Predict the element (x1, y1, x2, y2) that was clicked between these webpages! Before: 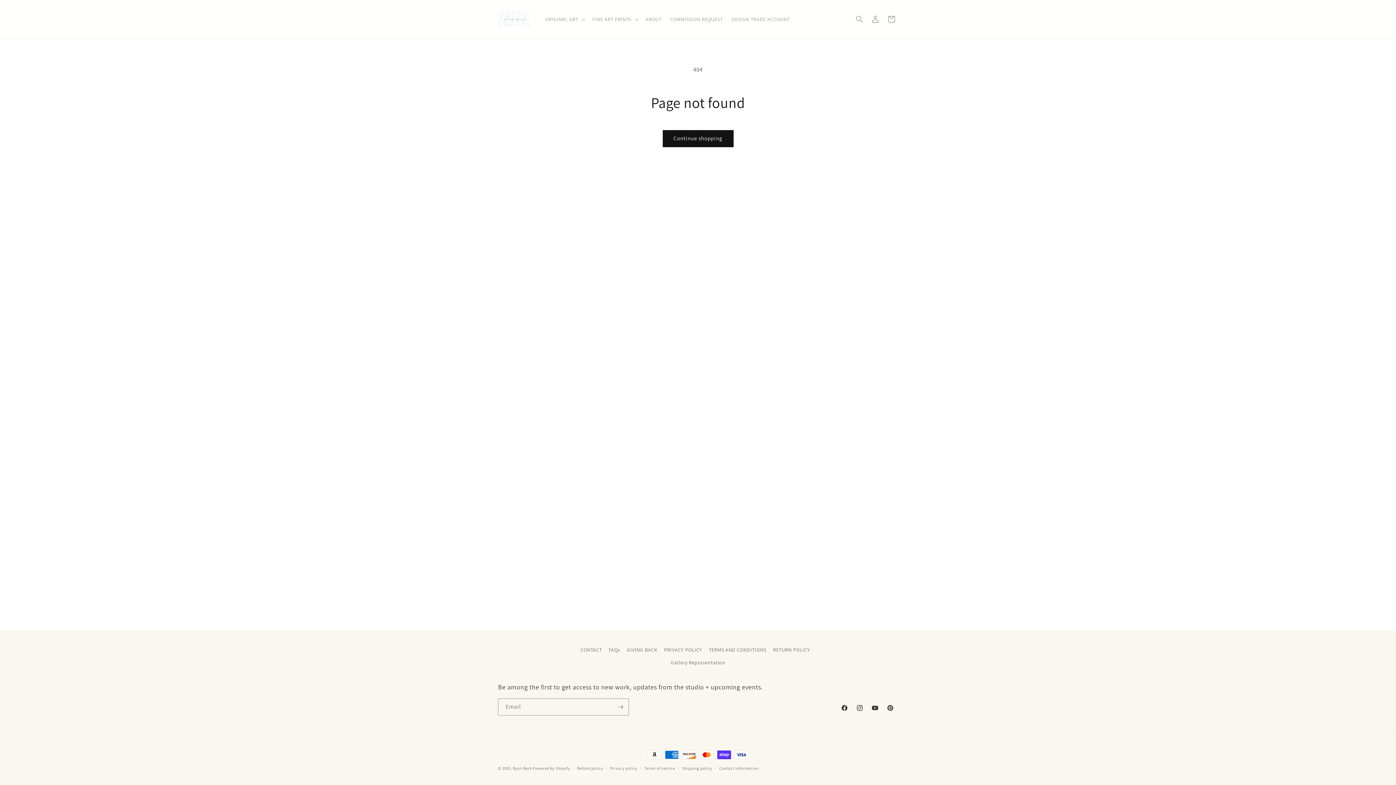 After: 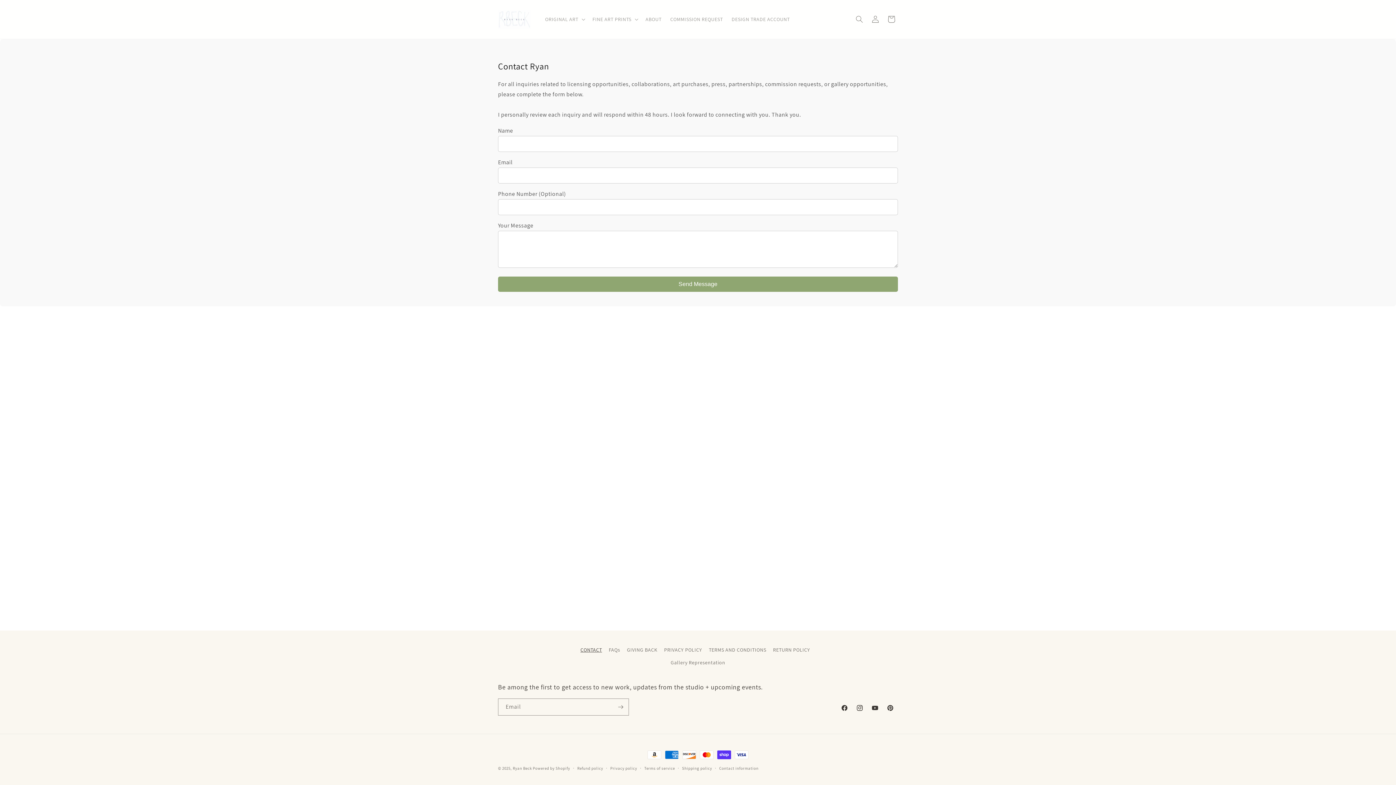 Action: label: CONTACT bbox: (580, 645, 602, 656)